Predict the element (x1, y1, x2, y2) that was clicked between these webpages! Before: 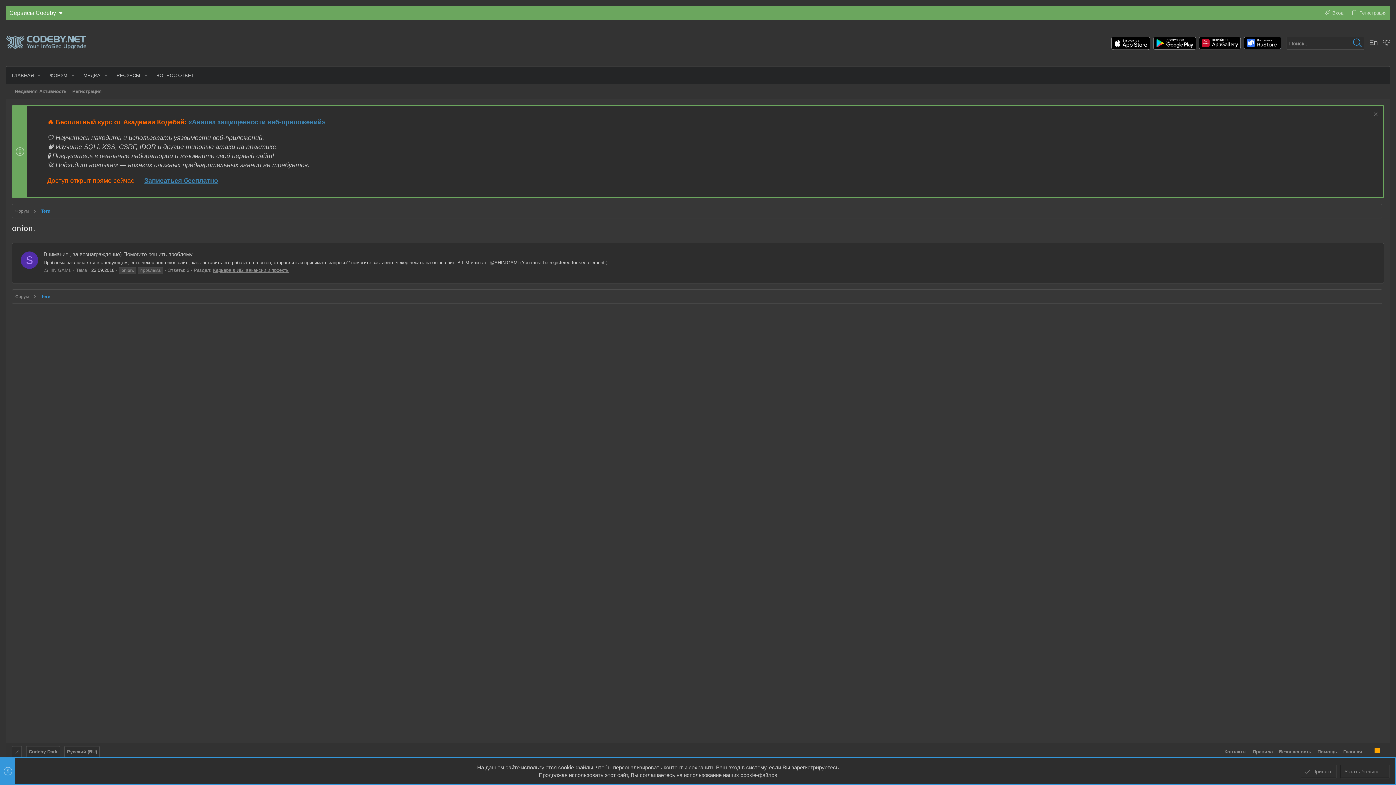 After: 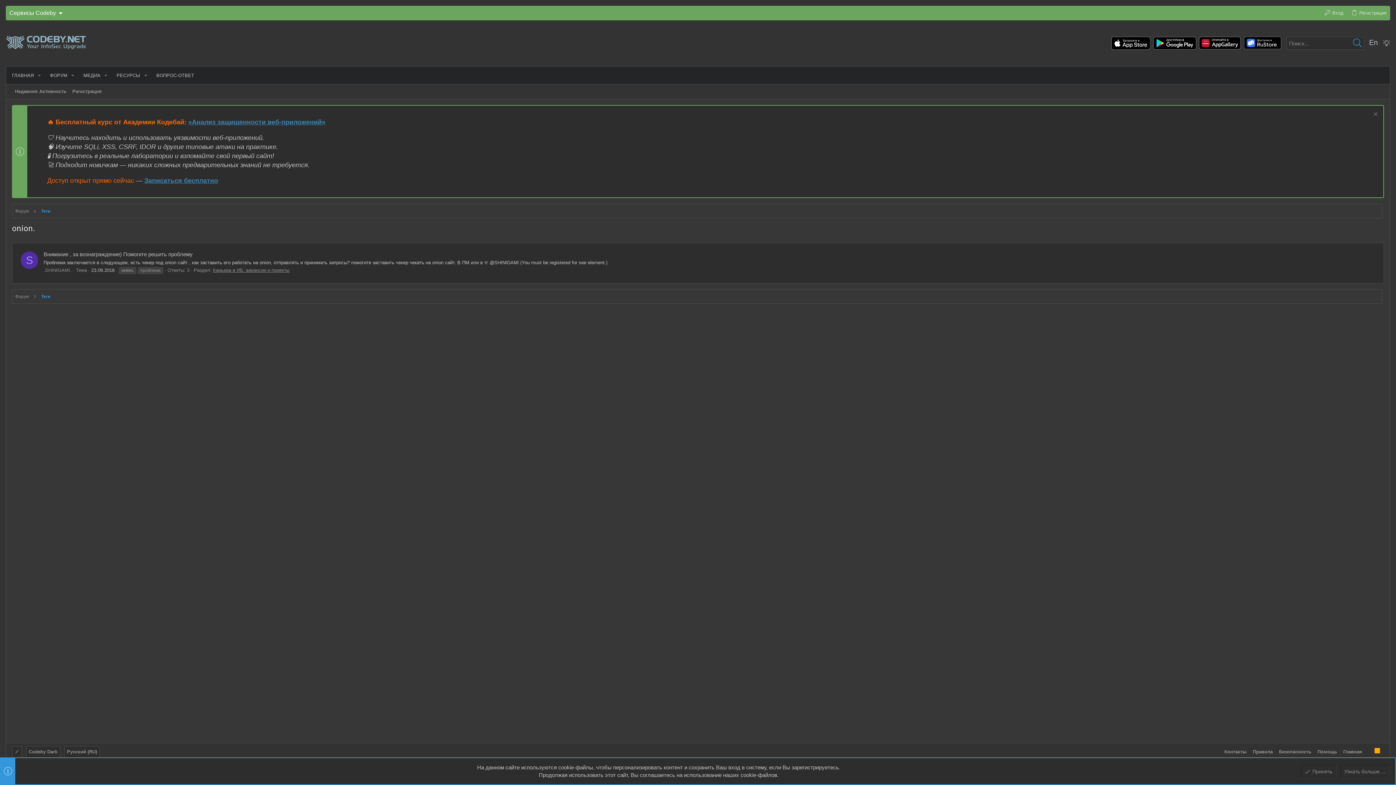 Action: bbox: (1199, 36, 1248, 49)